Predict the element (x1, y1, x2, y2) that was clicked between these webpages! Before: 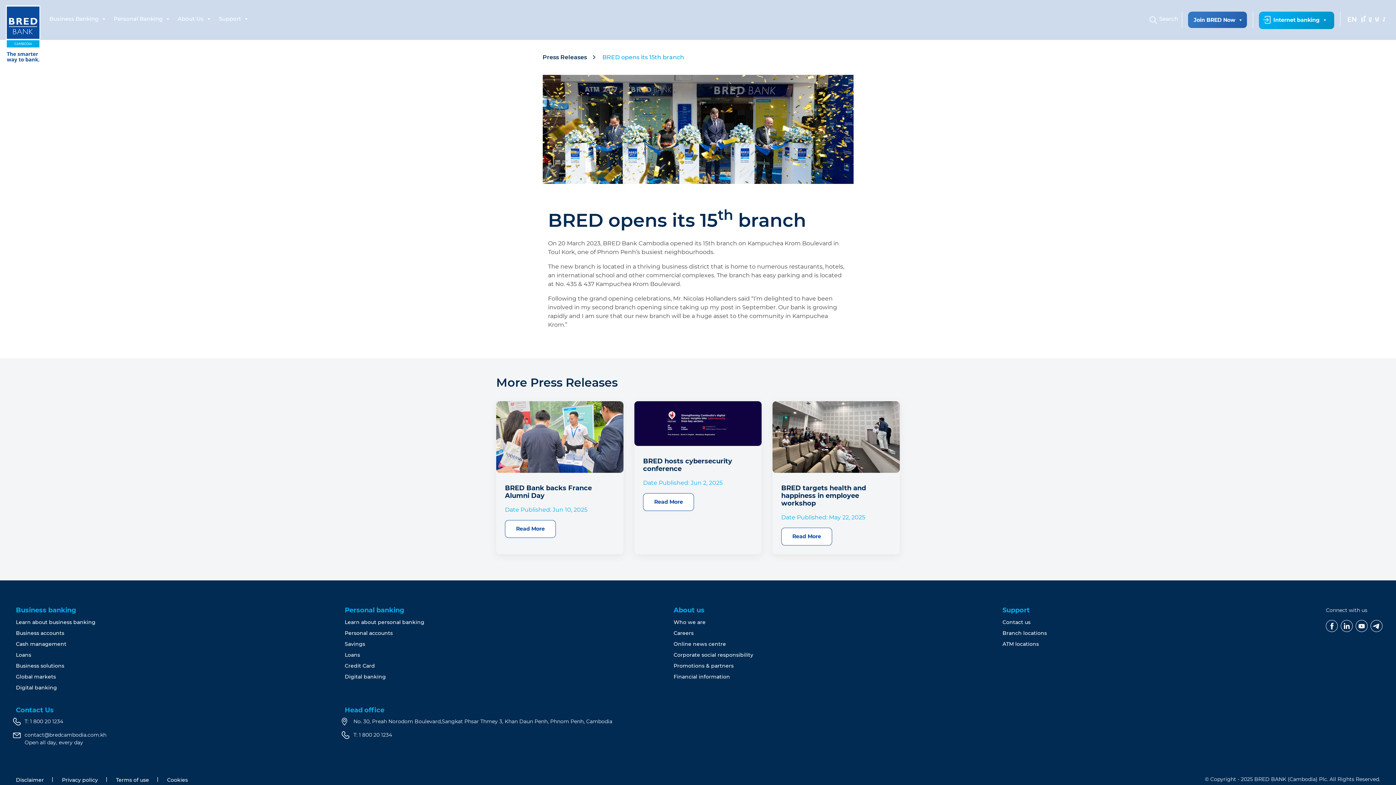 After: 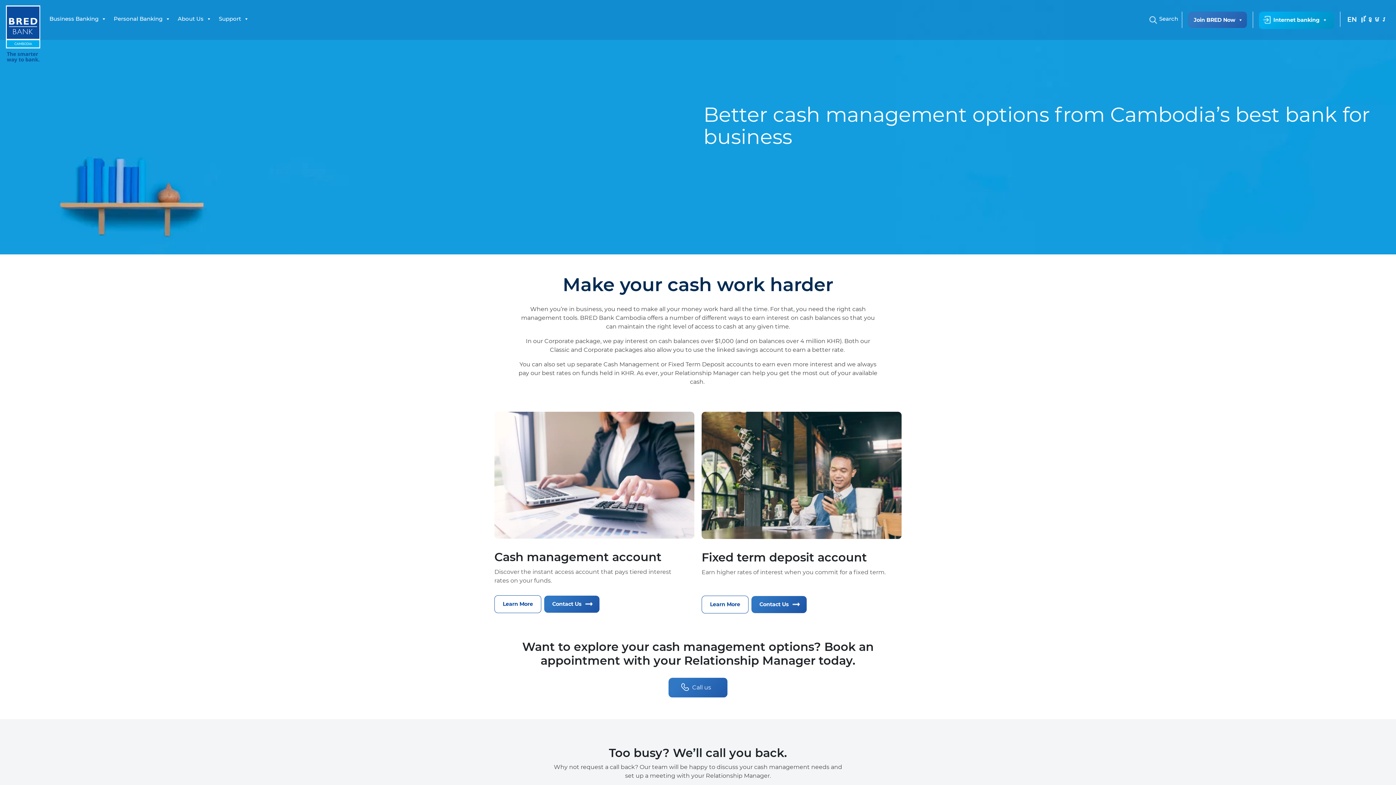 Action: label: Cash management bbox: (15, 641, 66, 647)